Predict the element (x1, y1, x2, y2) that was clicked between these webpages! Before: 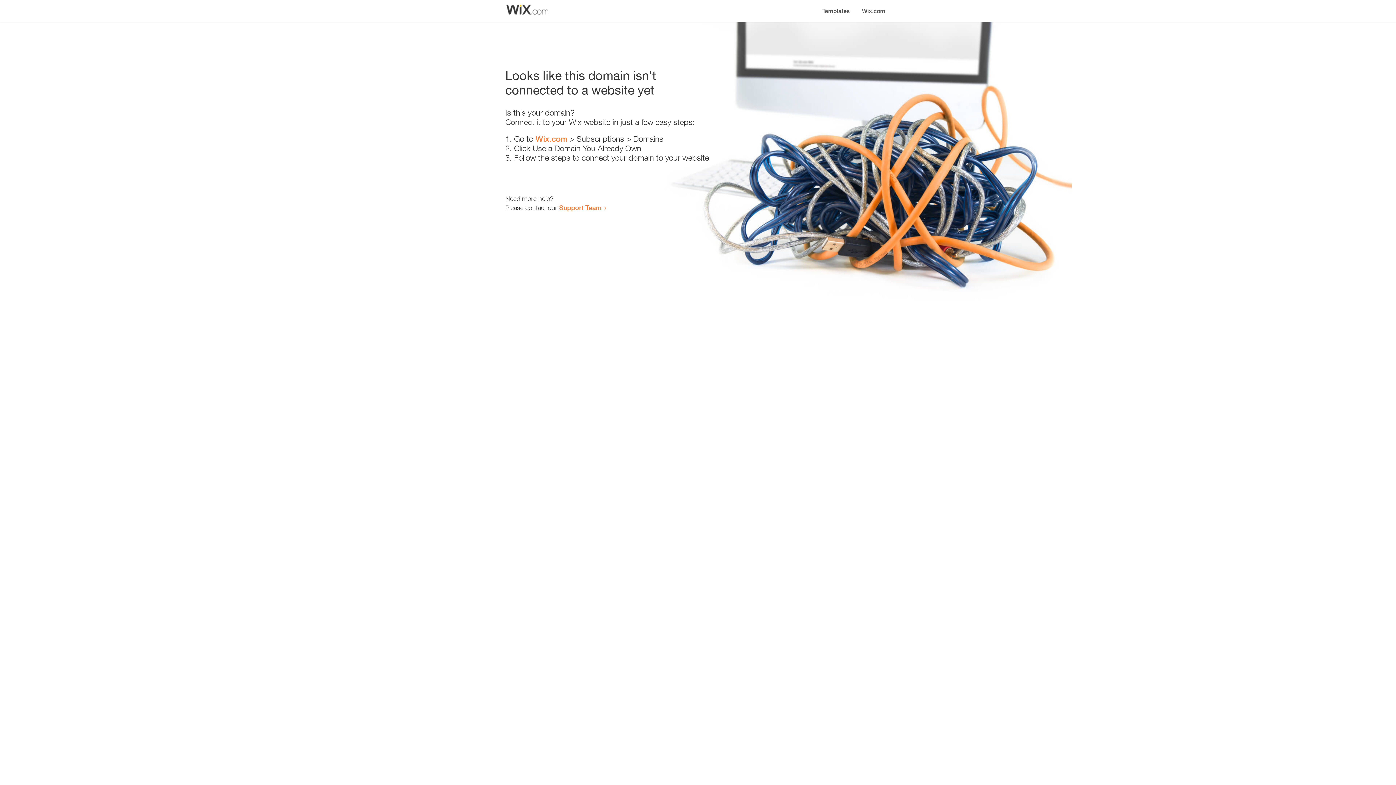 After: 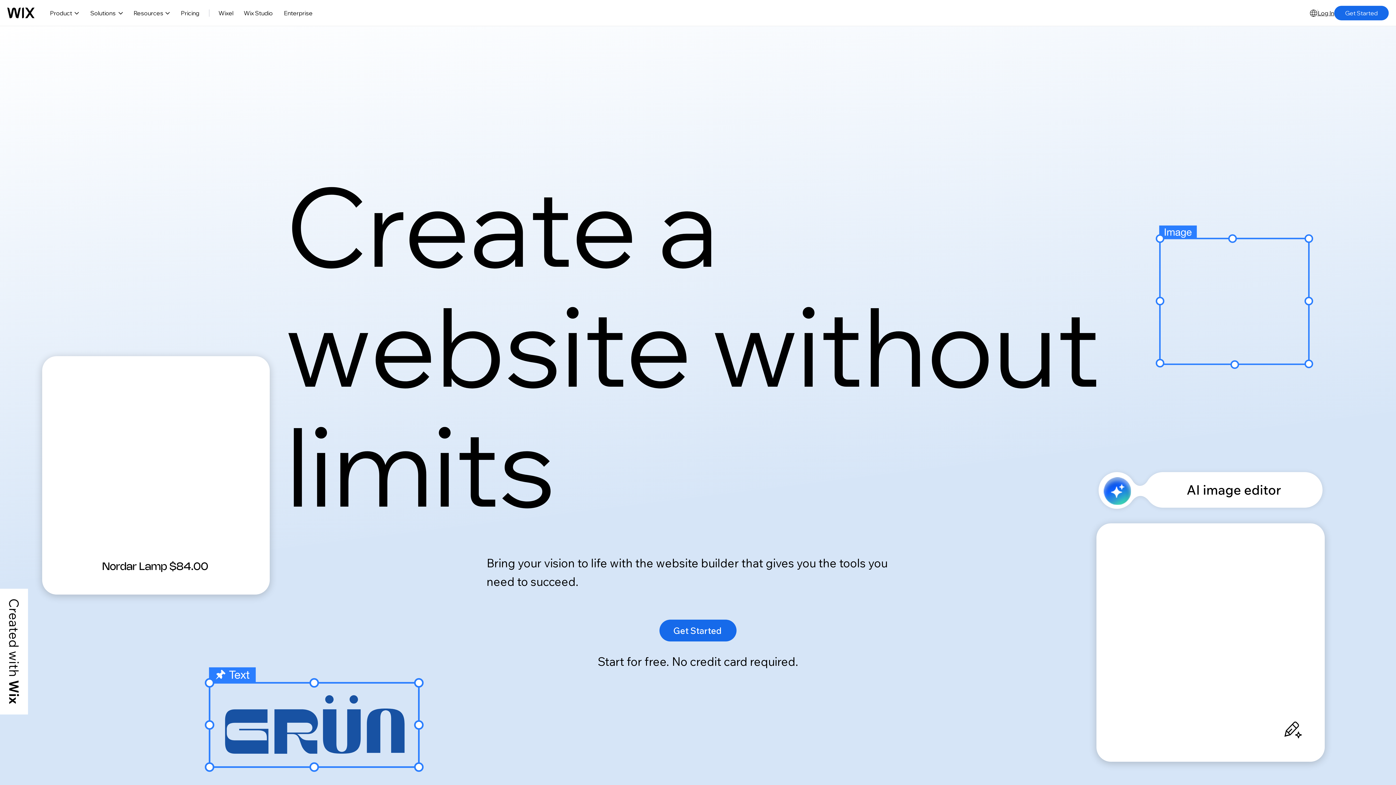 Action: bbox: (535, 134, 567, 143) label: Wix.com